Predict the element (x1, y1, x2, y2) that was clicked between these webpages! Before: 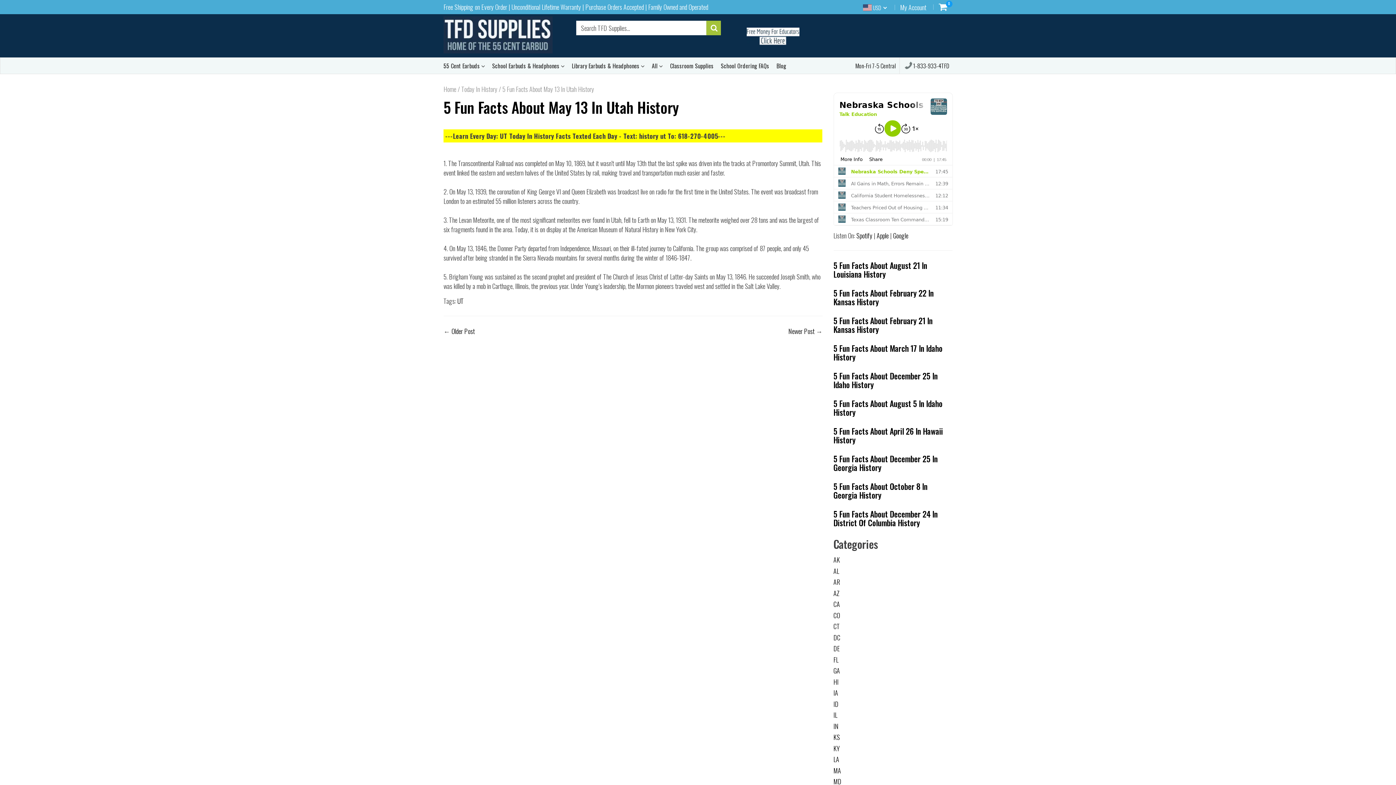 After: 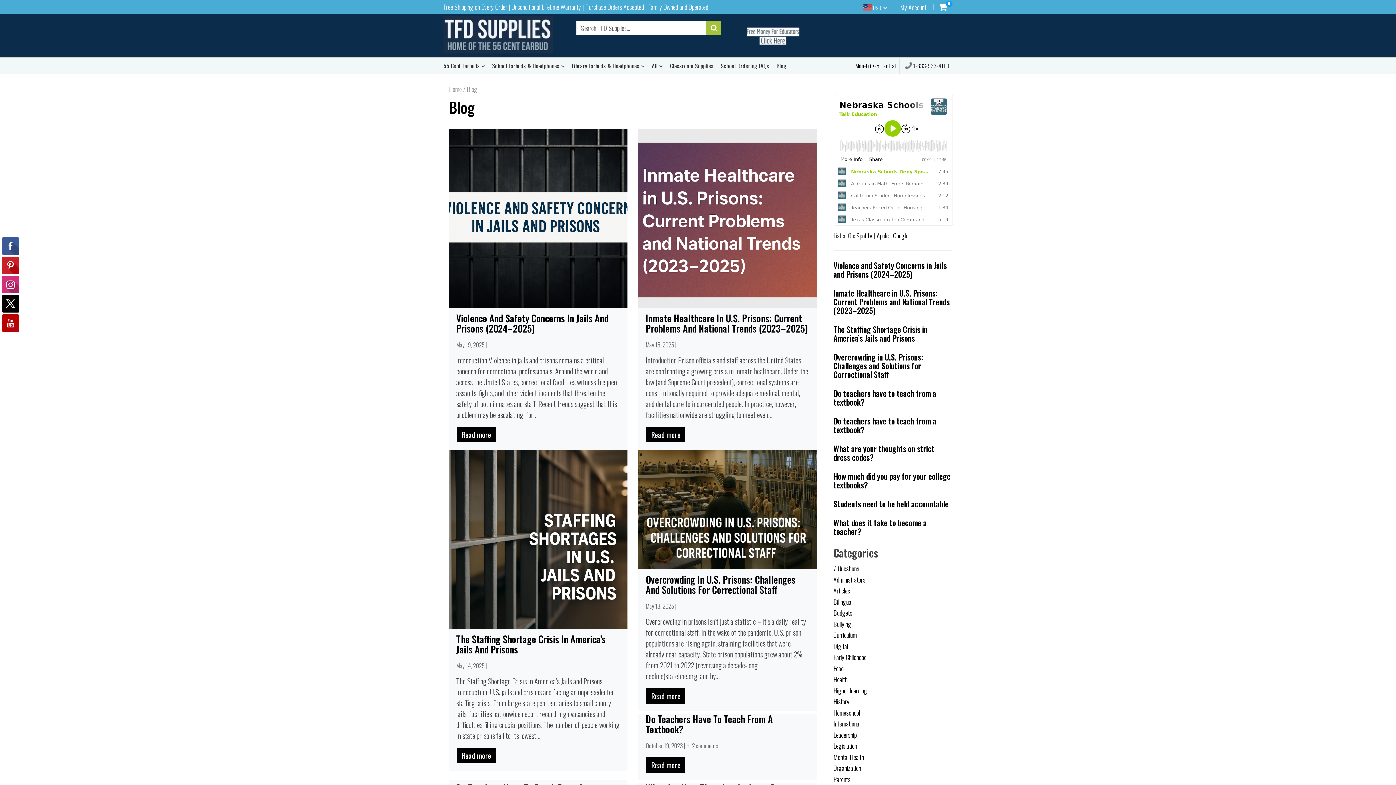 Action: label: Blog bbox: (776, 57, 786, 73)